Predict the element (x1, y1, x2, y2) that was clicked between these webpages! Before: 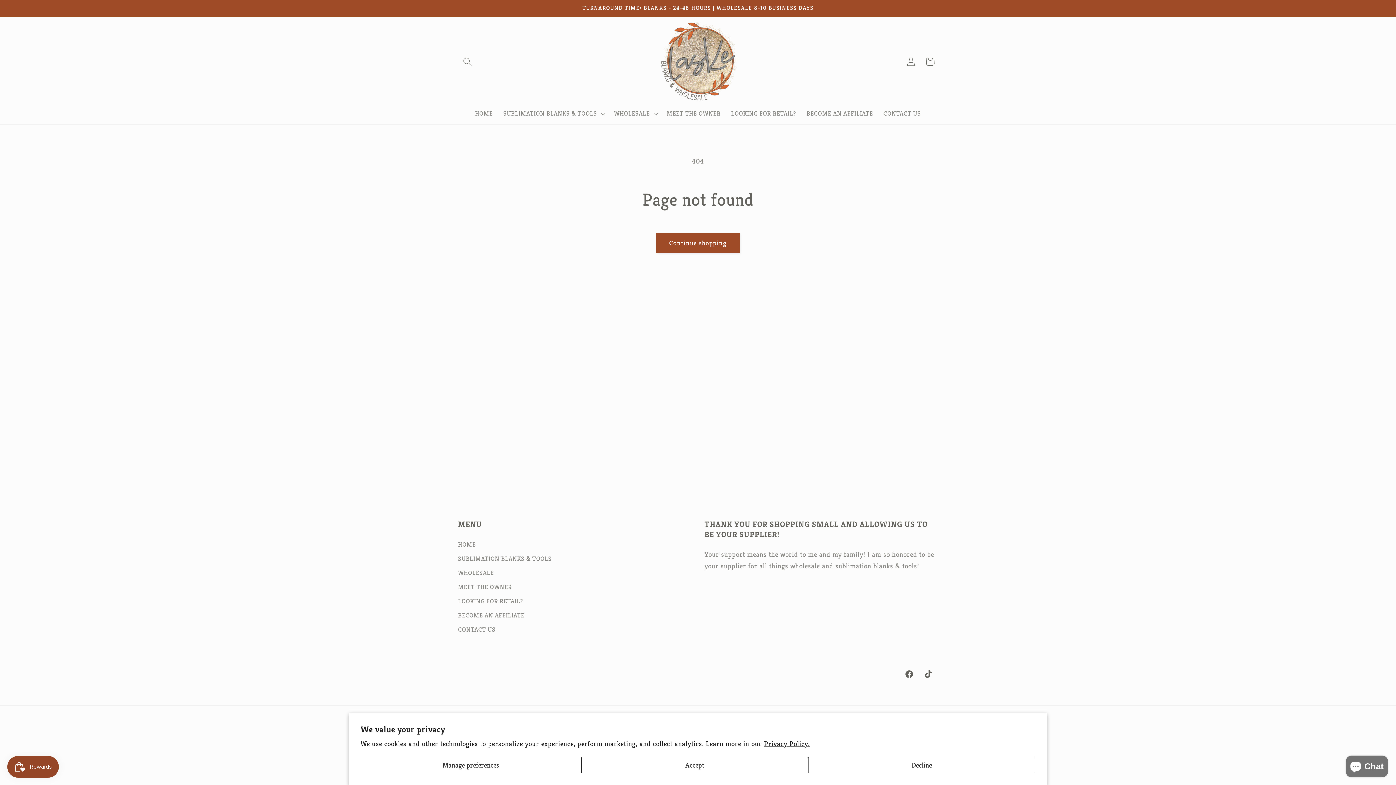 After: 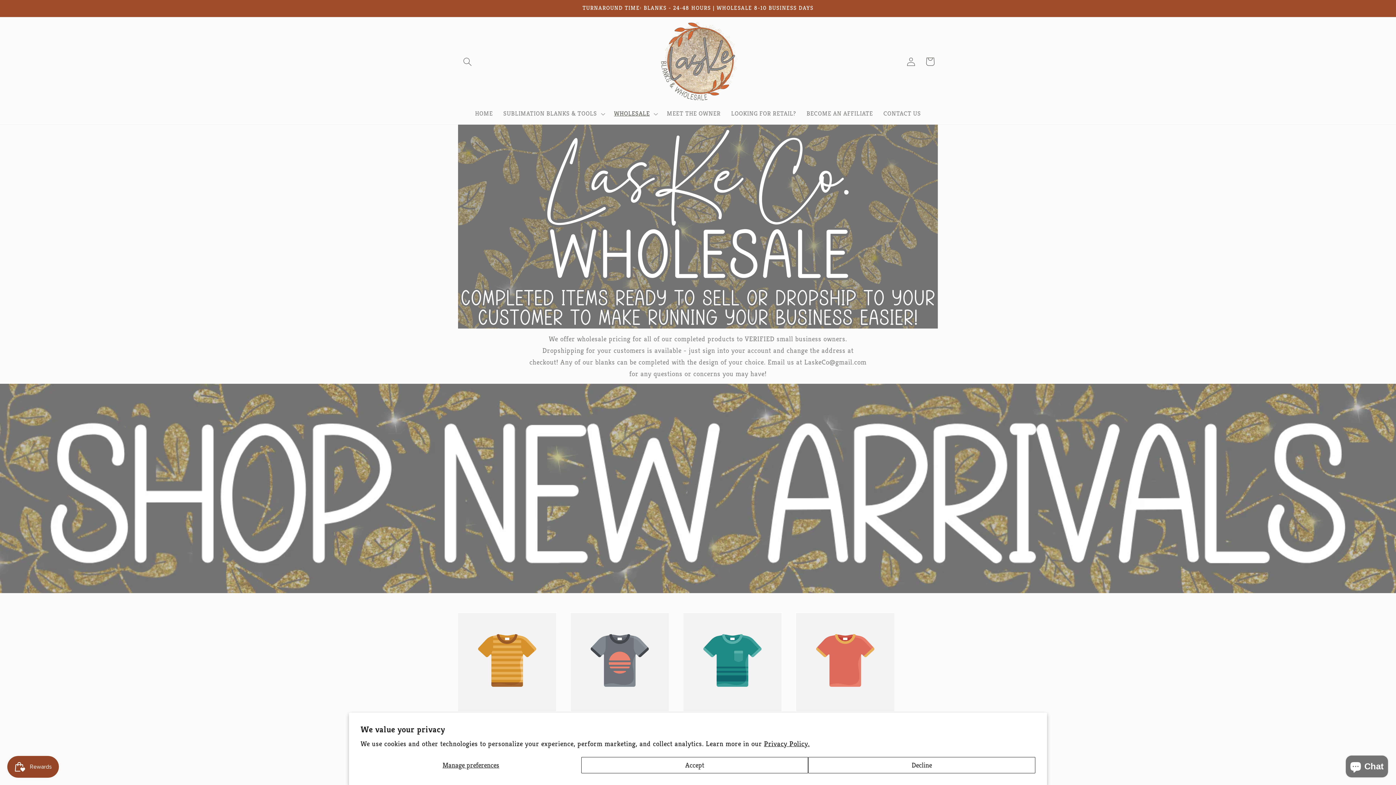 Action: label: WHOLESALE bbox: (458, 566, 493, 580)